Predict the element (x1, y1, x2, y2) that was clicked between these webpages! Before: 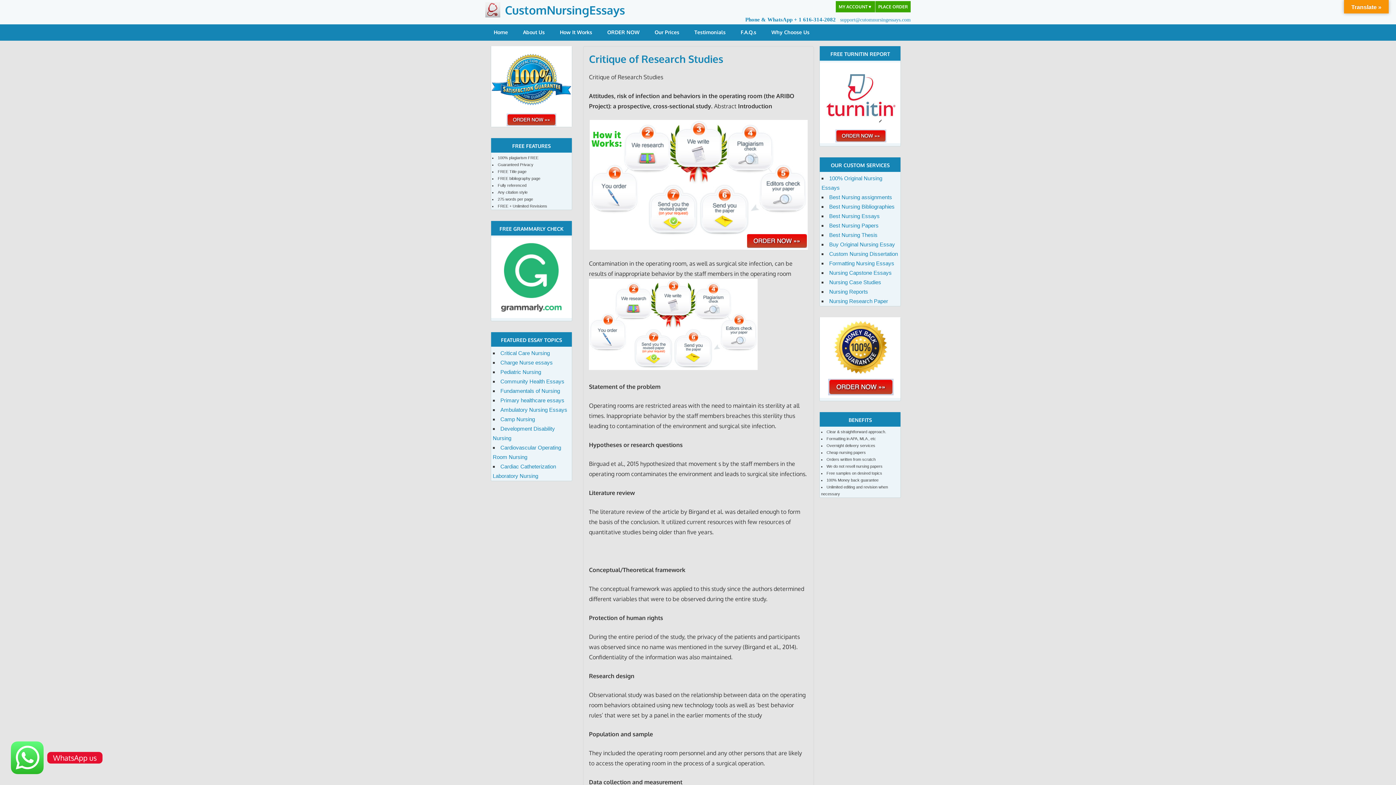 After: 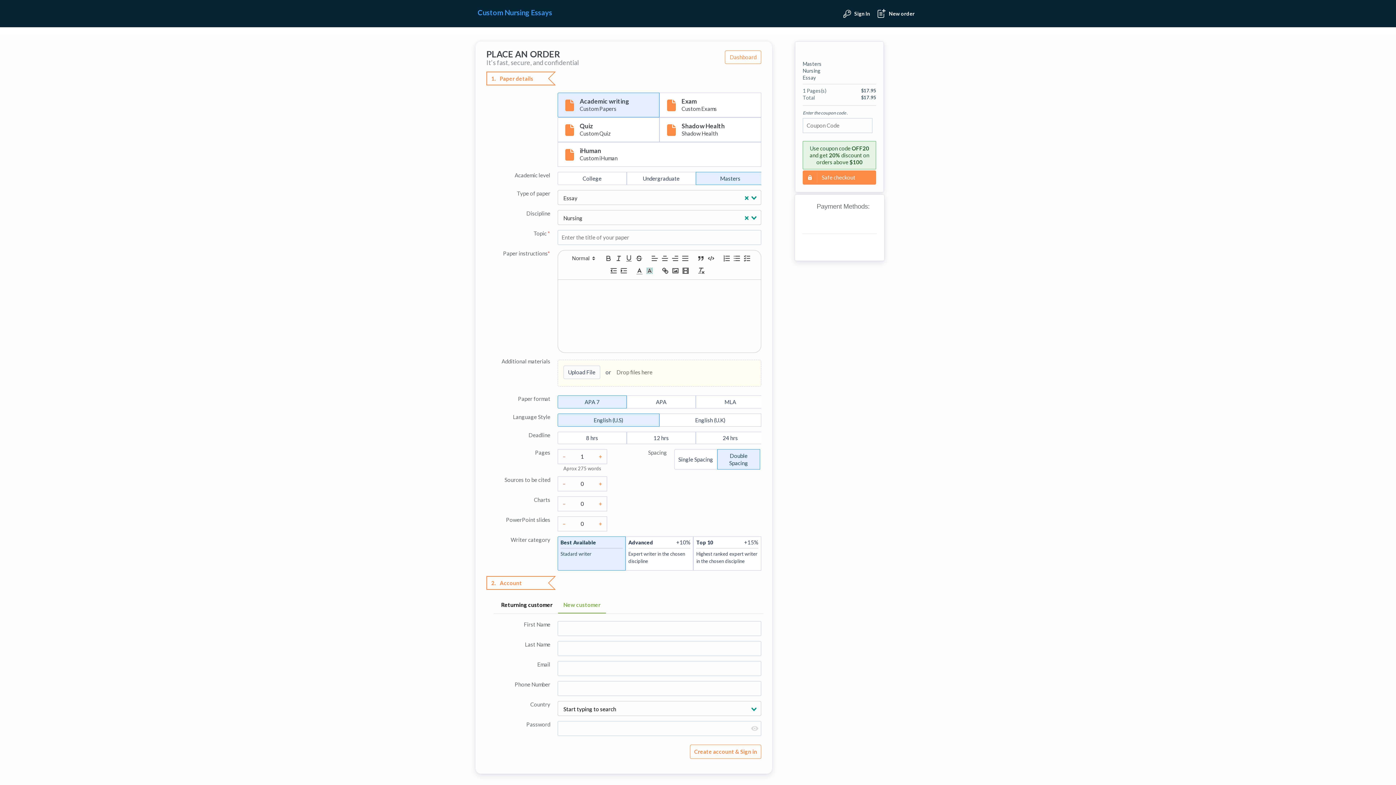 Action: bbox: (875, 1, 910, 12) label: PLACE ORDER